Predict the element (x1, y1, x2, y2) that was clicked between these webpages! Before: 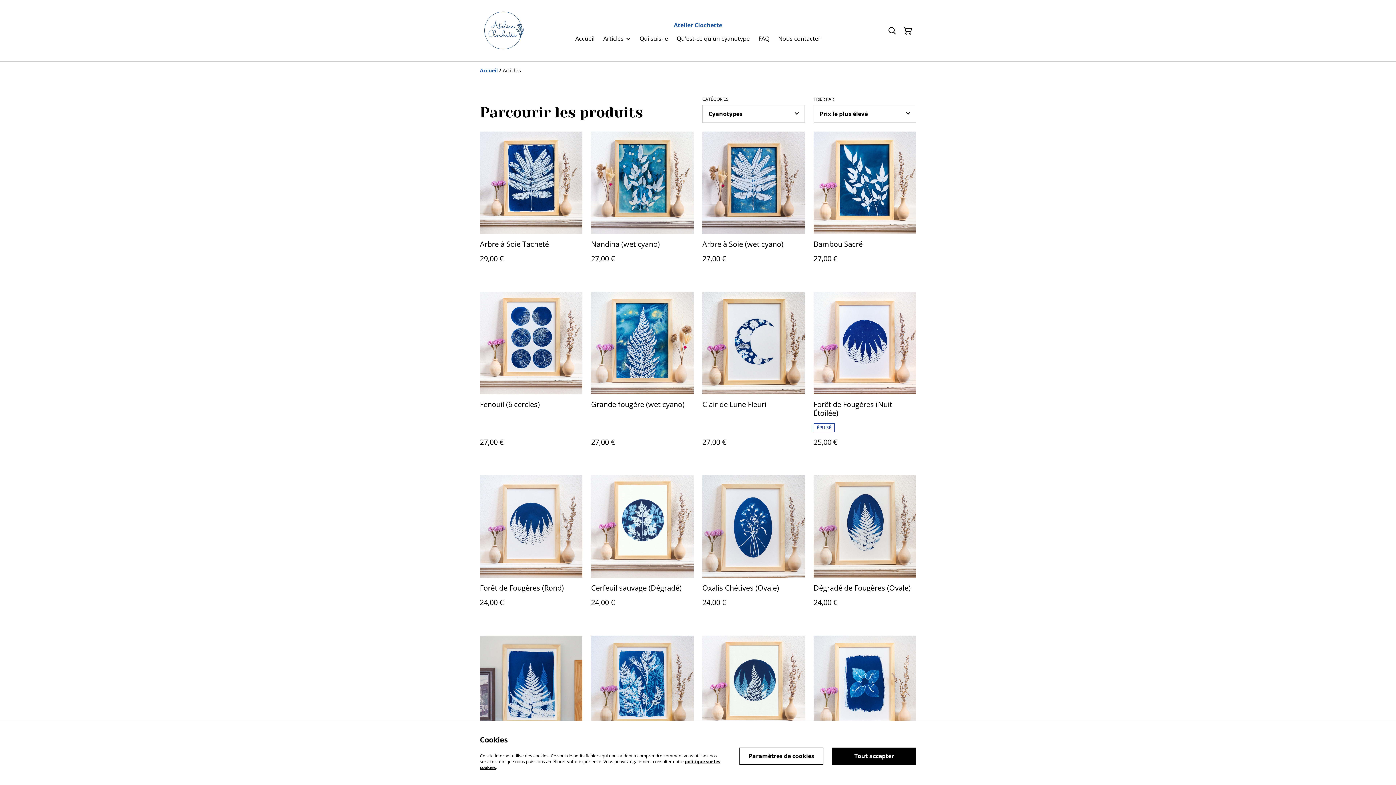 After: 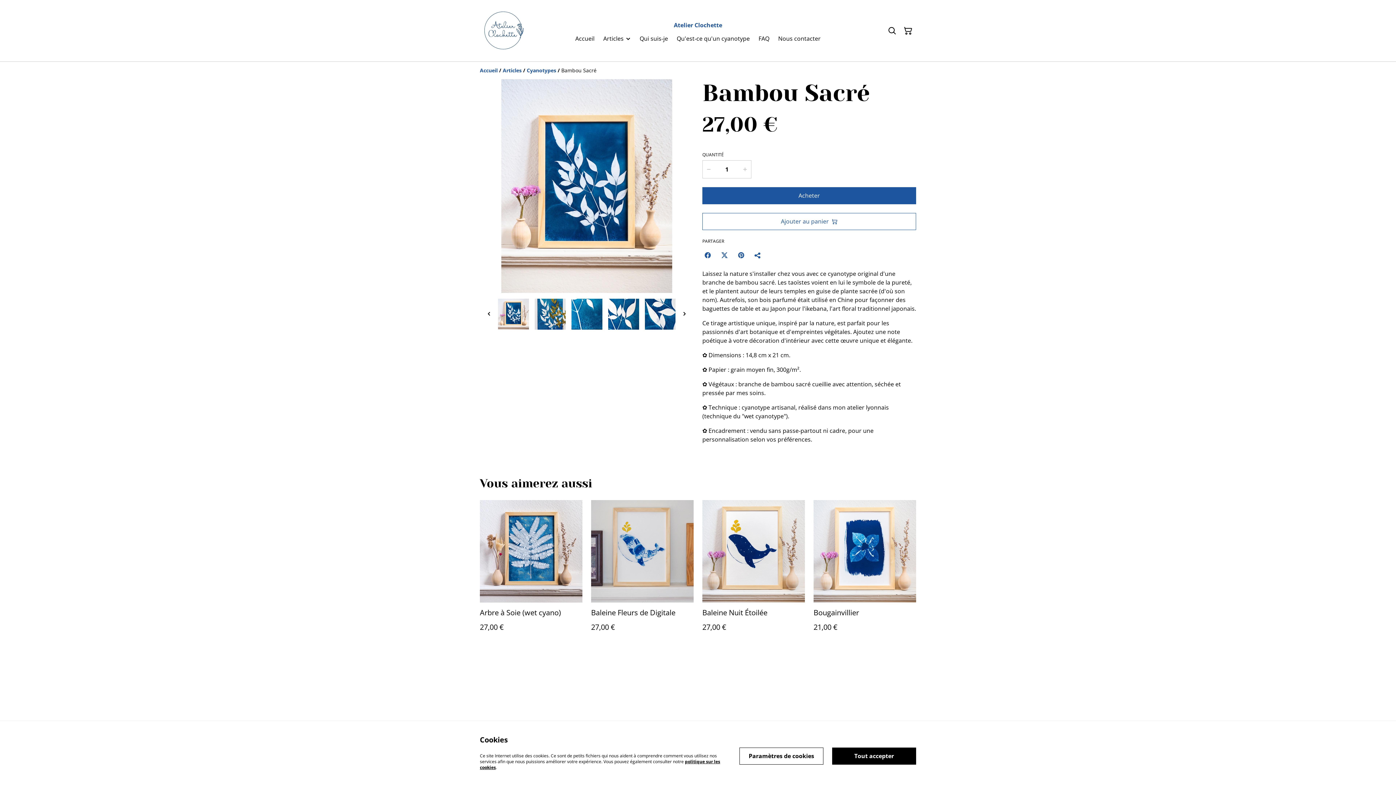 Action: label: Bambou Sacré
27,00 € bbox: (813, 131, 916, 277)